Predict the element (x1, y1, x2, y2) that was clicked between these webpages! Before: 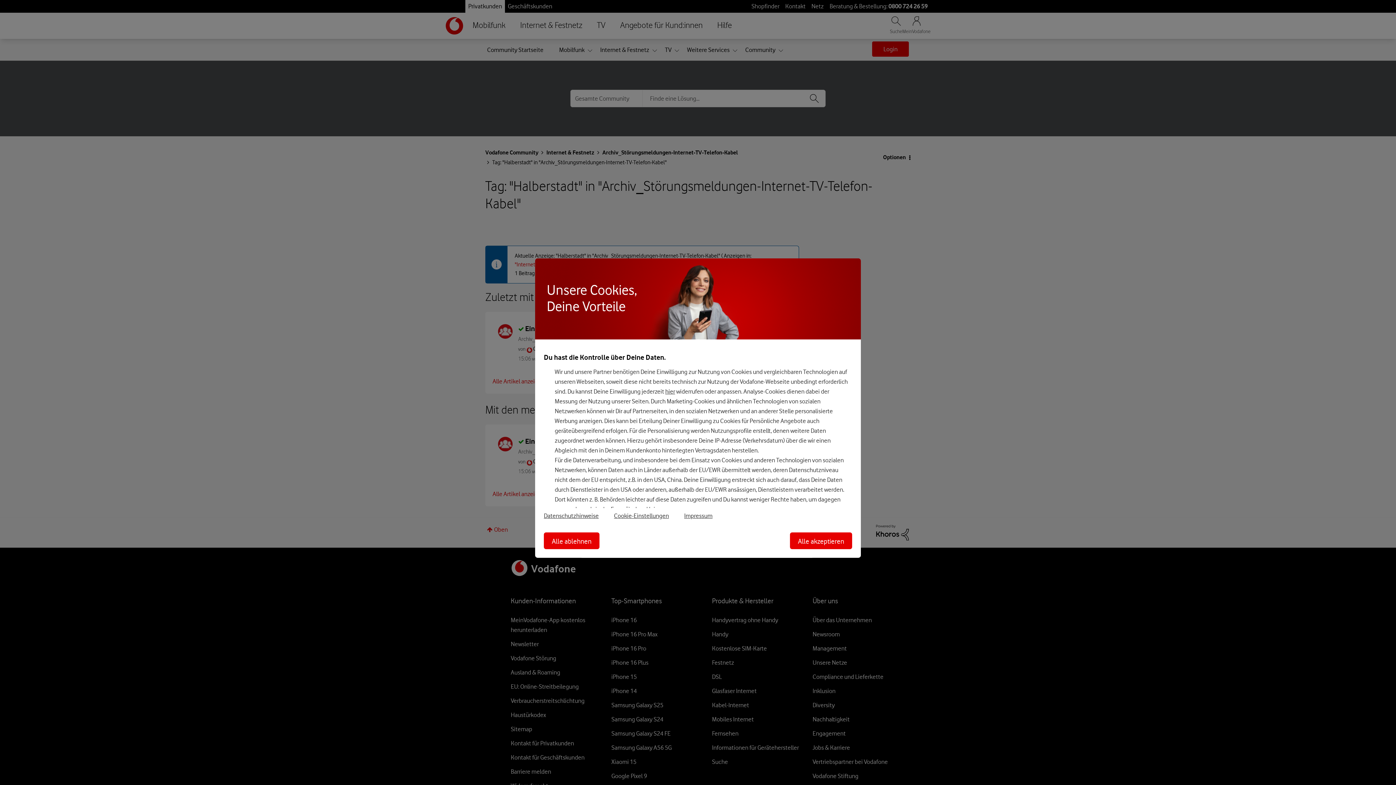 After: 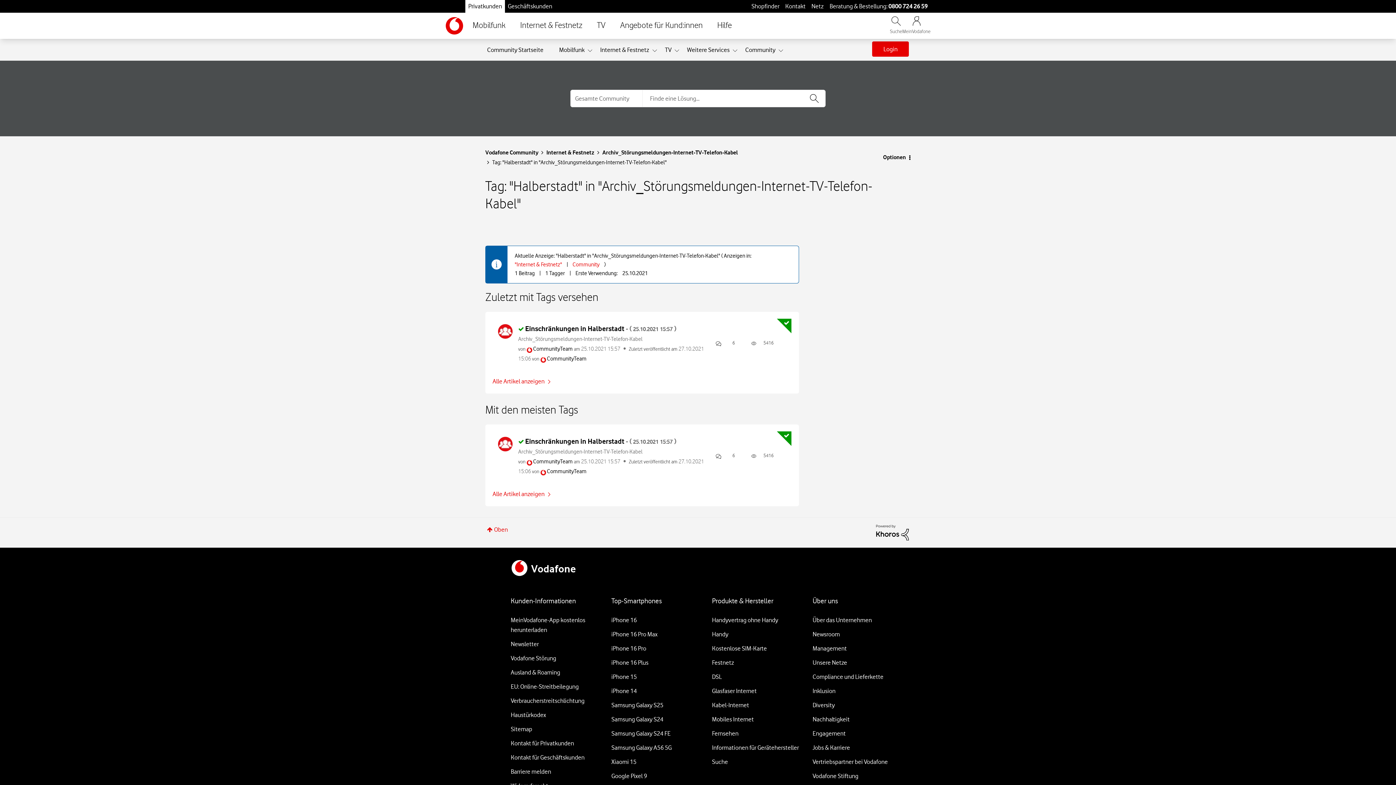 Action: label: Alle ablehnen bbox: (544, 532, 599, 549)